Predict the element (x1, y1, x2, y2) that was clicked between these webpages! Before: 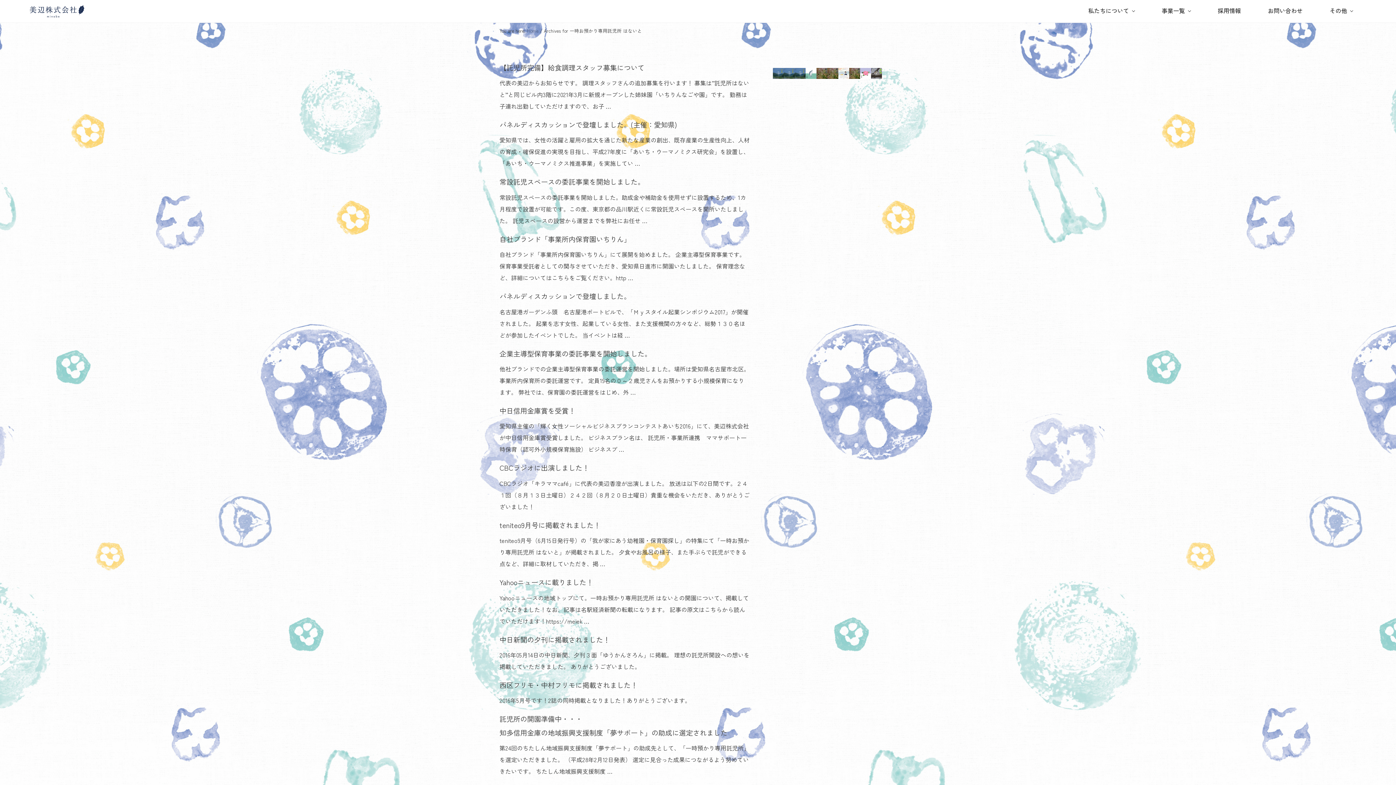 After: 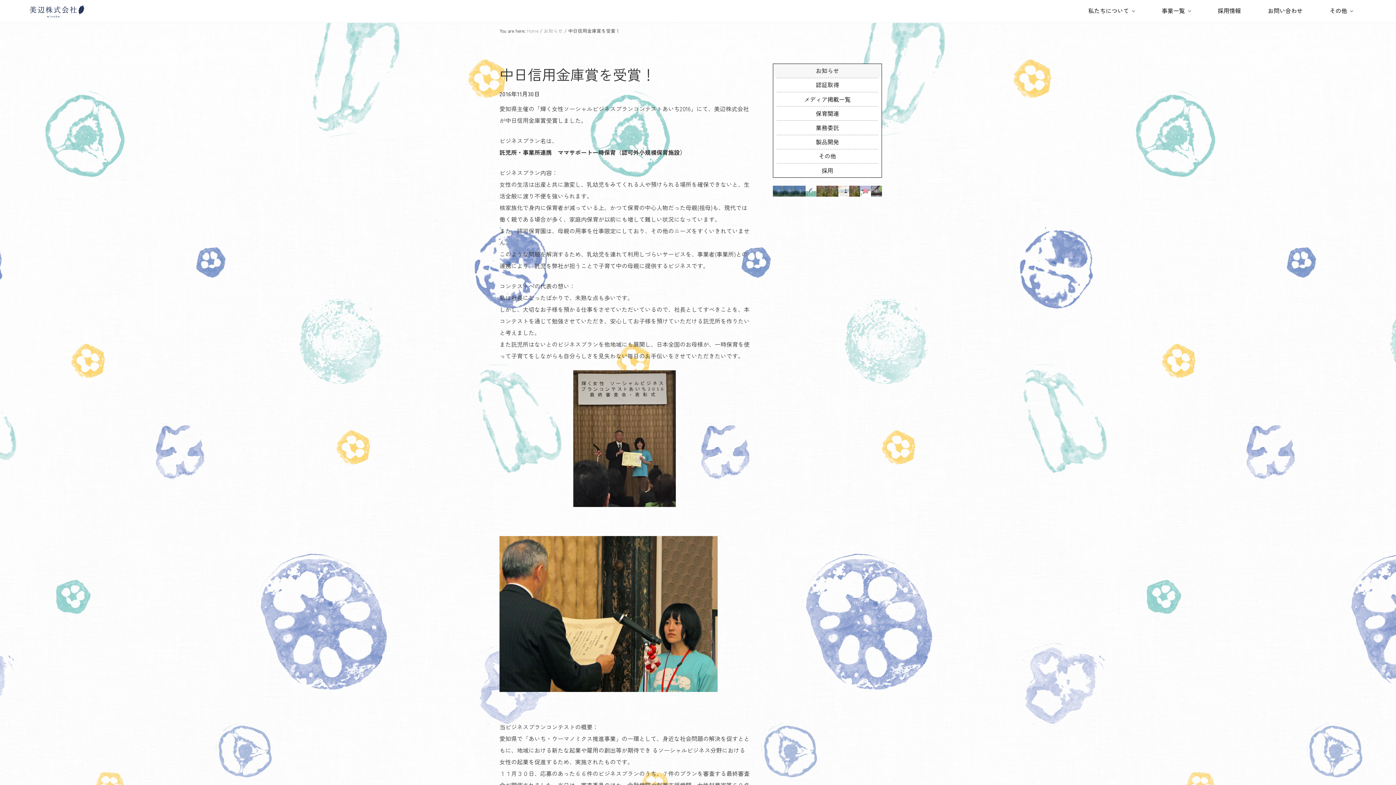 Action: label: 中日信用金庫賞を受賞！ bbox: (499, 405, 575, 415)